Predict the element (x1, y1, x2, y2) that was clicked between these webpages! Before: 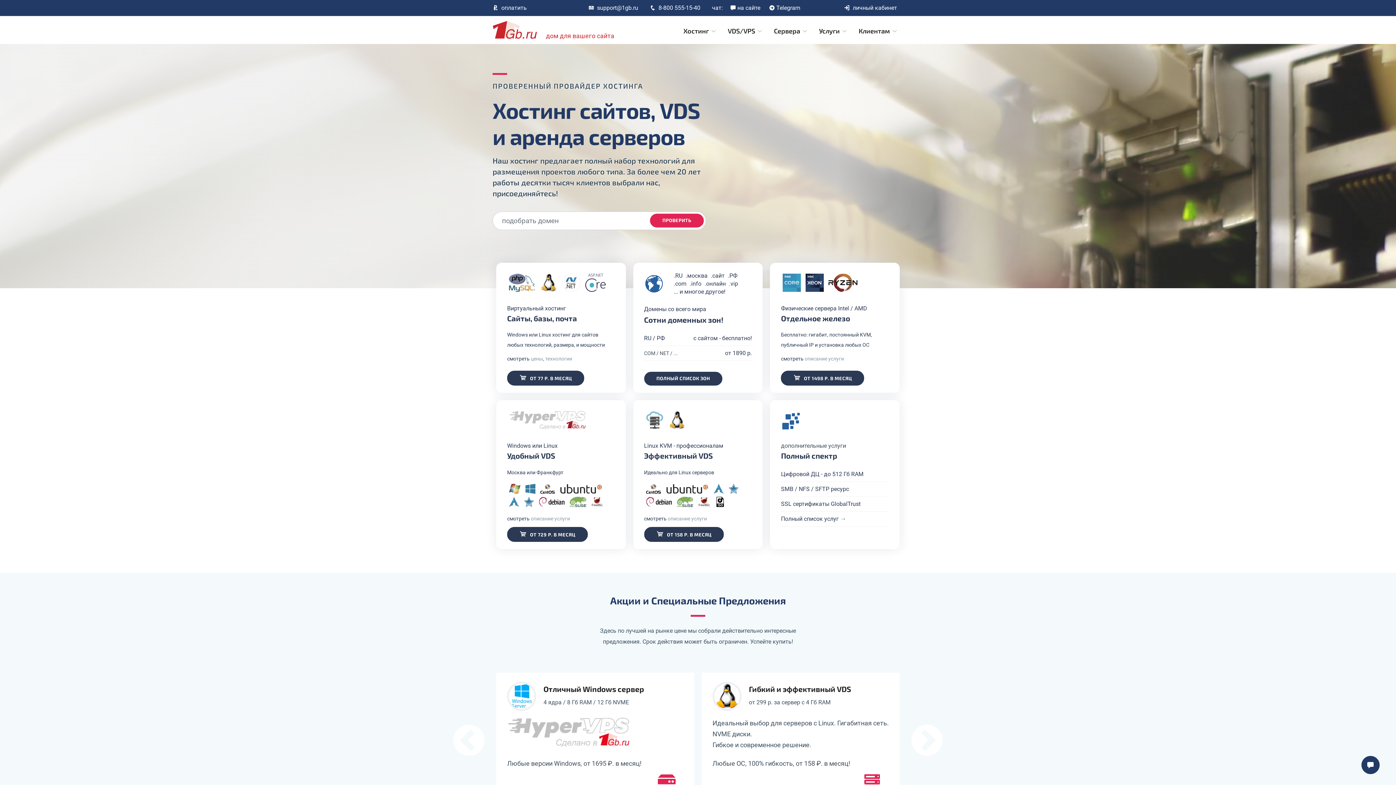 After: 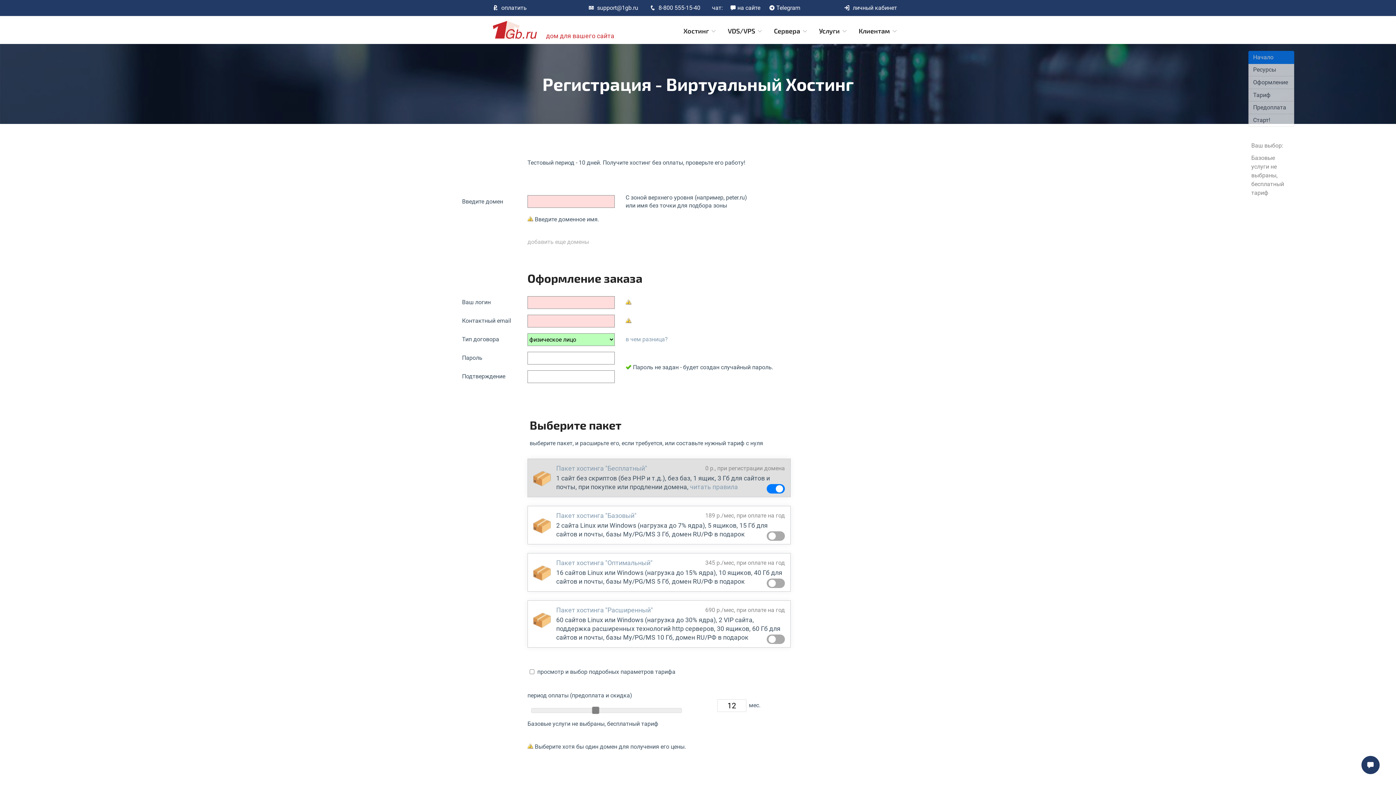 Action: bbox: (725, 349, 752, 356) label: от 1890 р.